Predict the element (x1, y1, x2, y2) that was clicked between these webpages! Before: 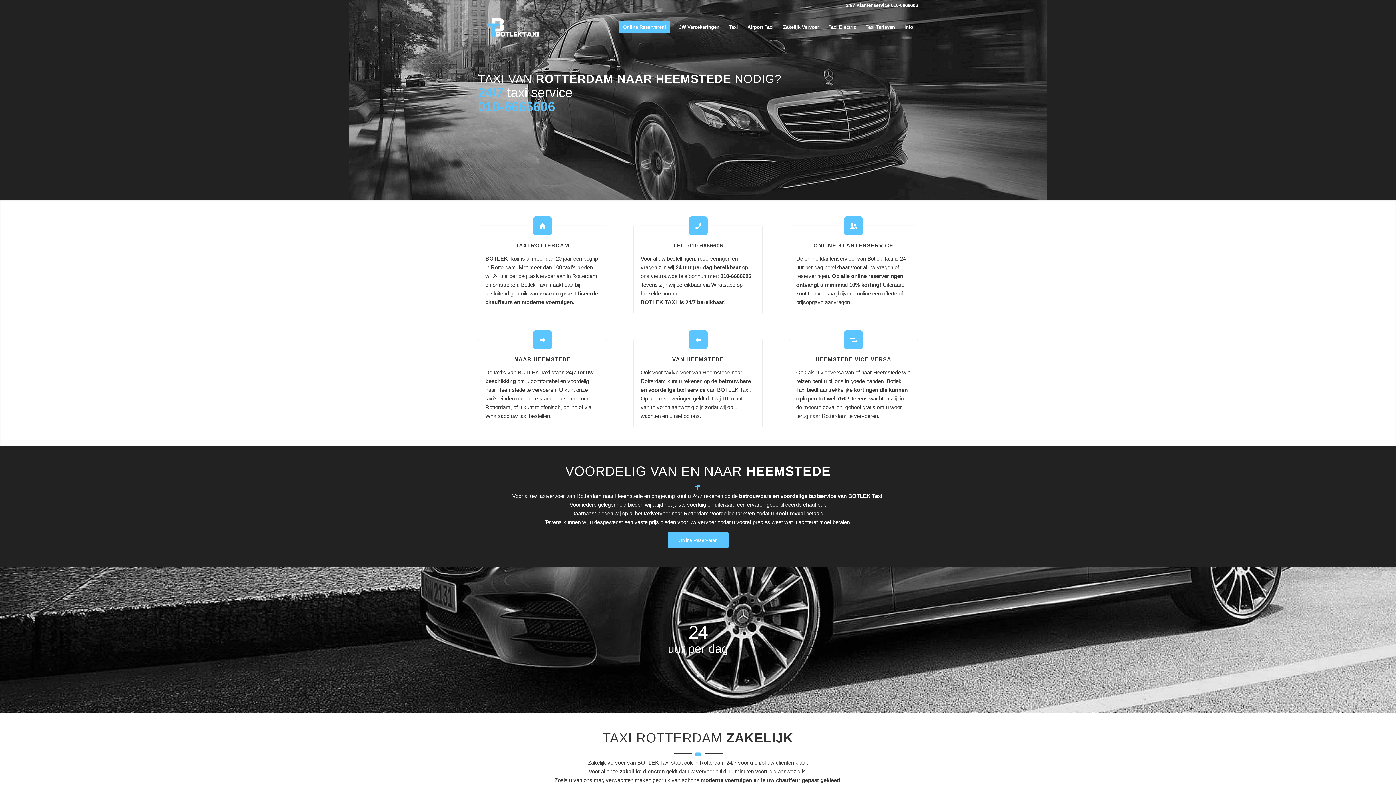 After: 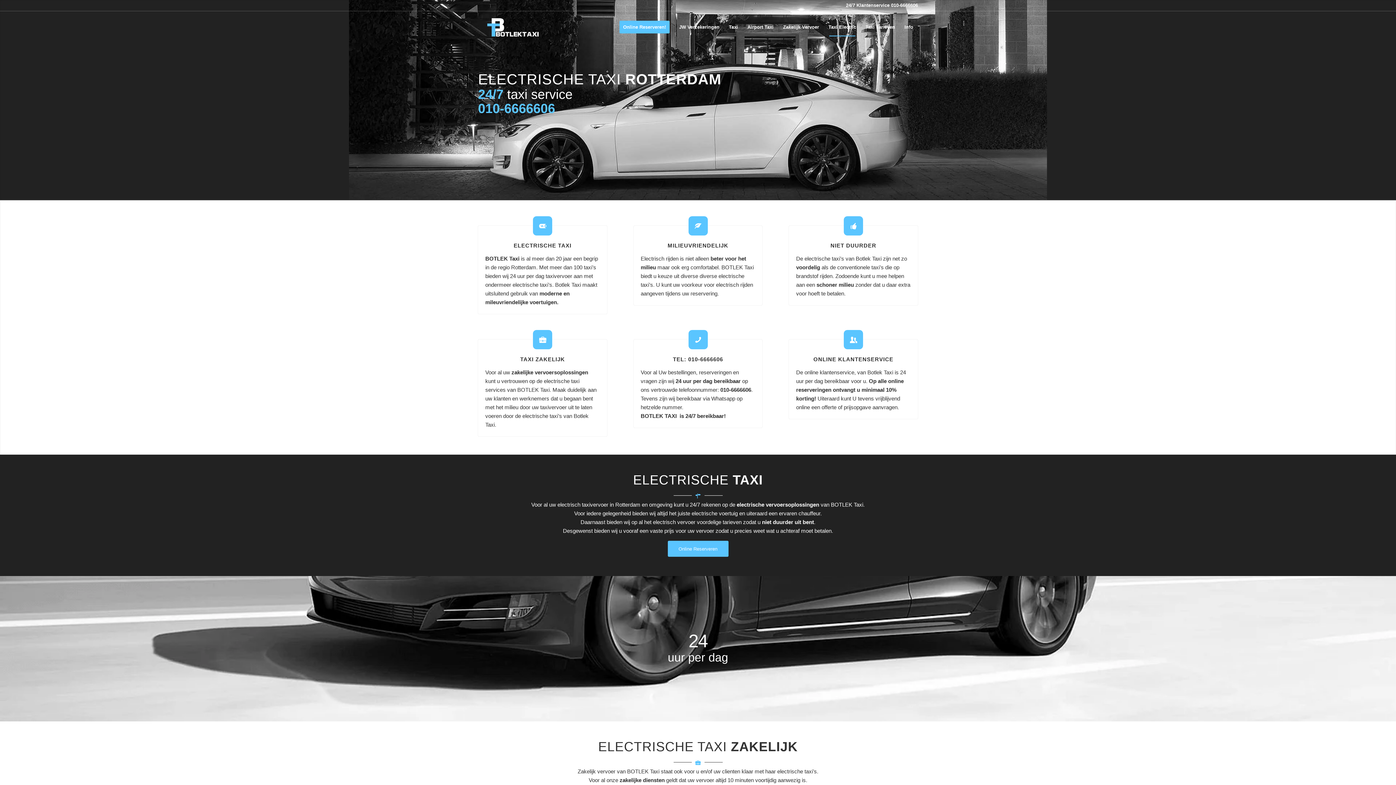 Action: bbox: (824, 11, 861, 43) label: Taxi Electric